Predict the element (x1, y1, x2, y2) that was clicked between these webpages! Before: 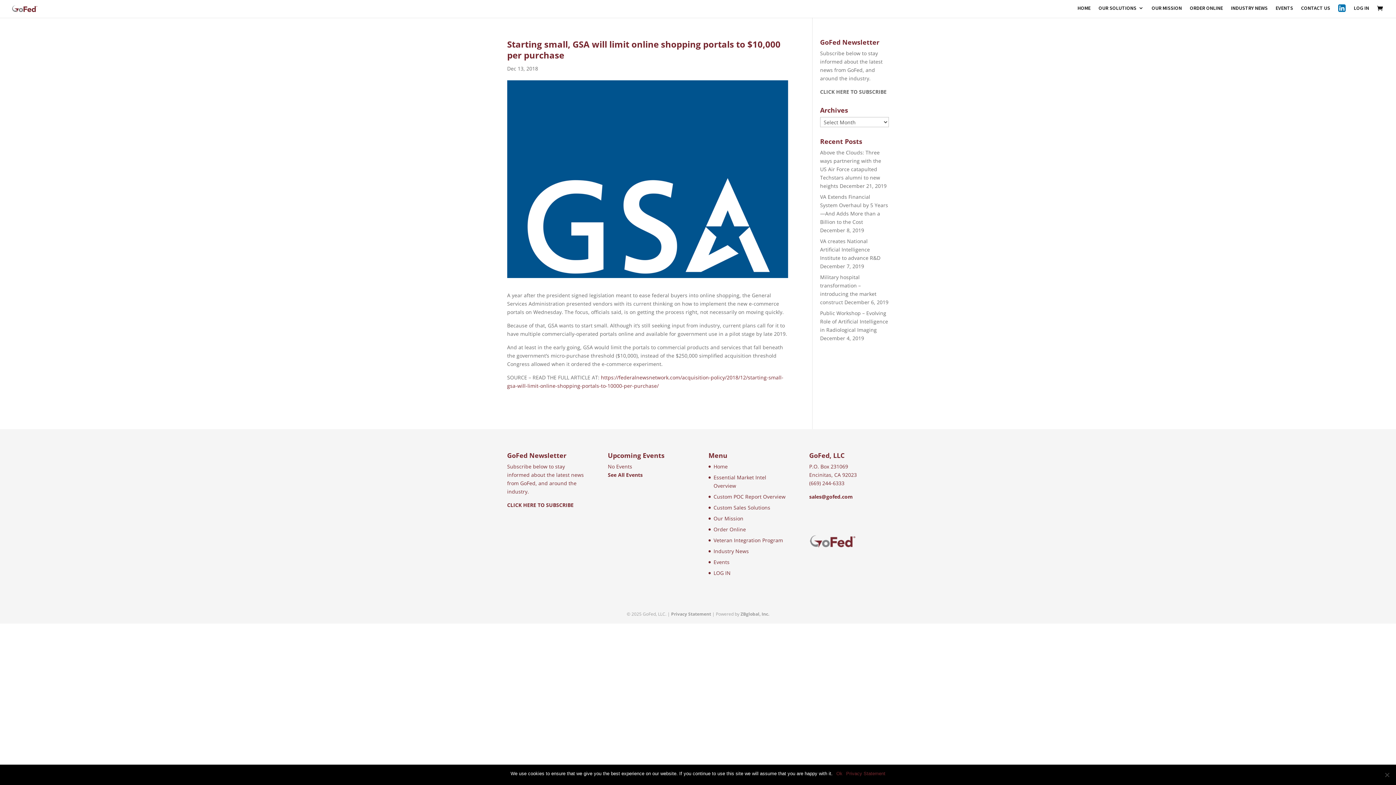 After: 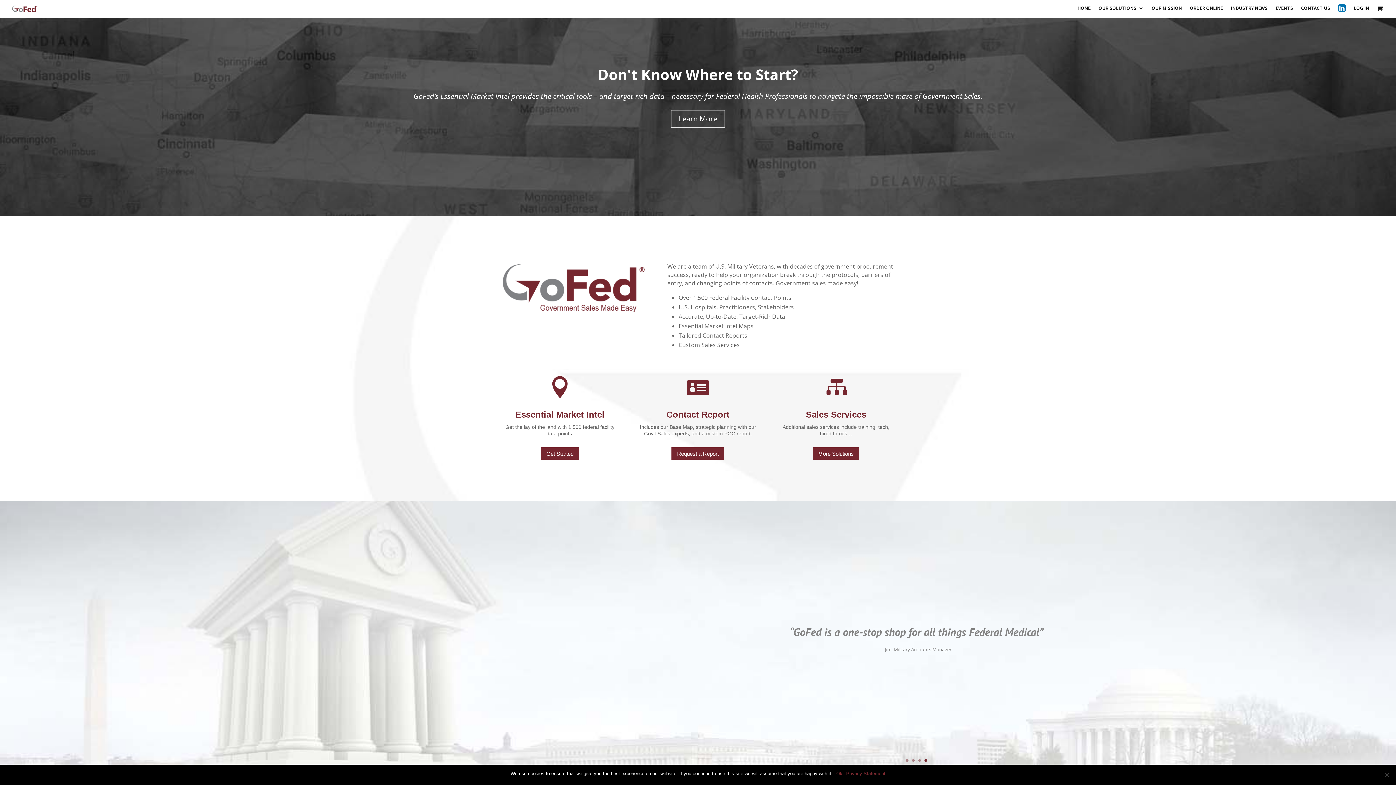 Action: bbox: (1301, 5, 1330, 16) label: CONTACT US